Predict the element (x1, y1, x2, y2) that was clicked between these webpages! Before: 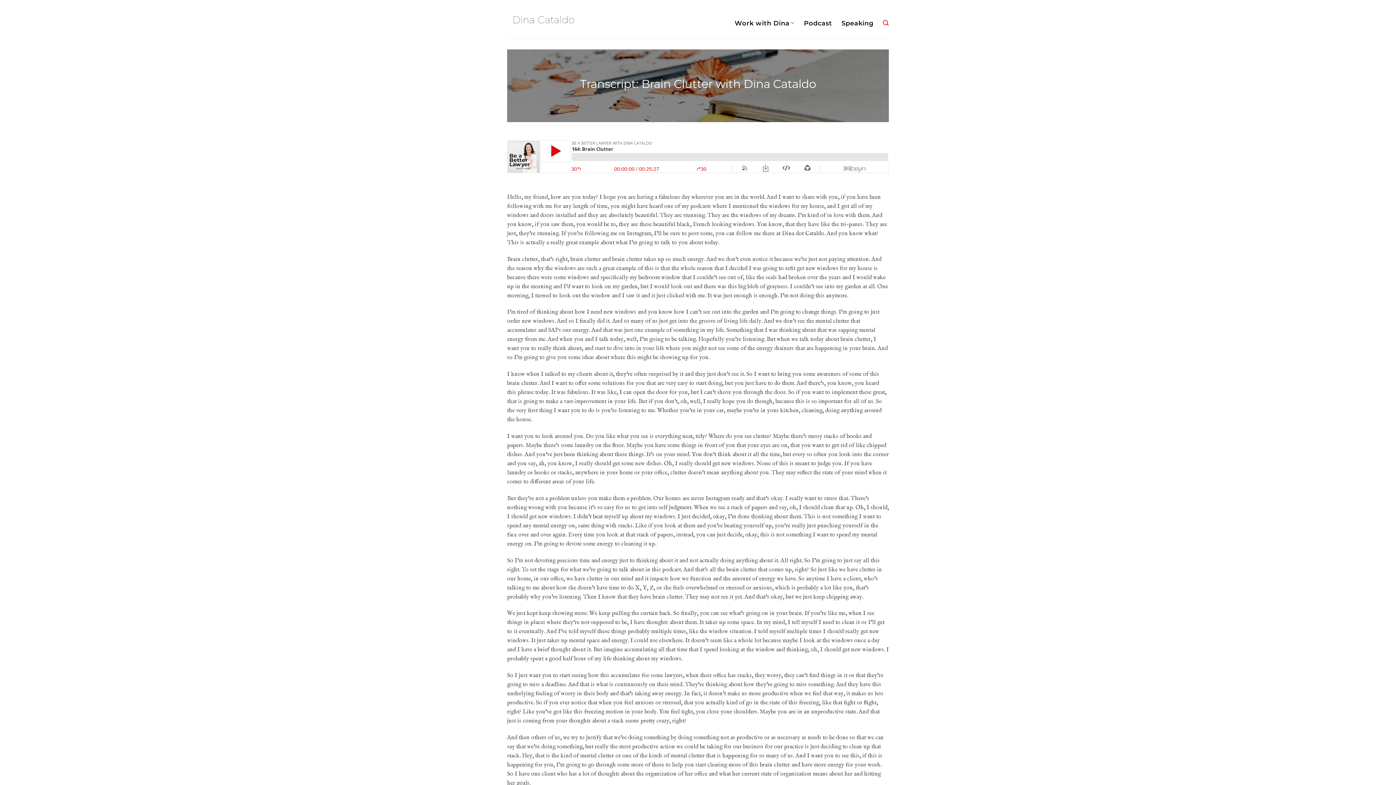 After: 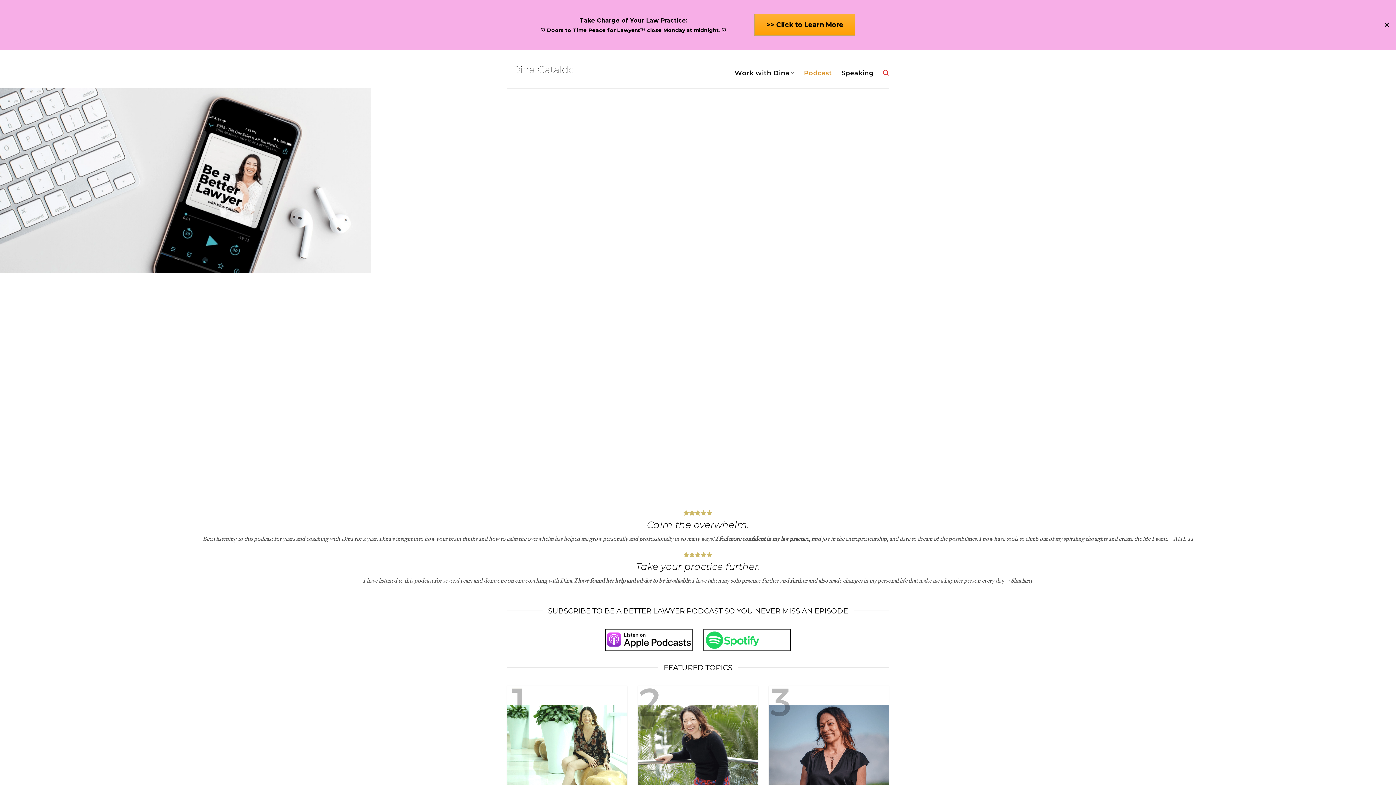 Action: label: Podcast bbox: (804, 11, 832, 34)